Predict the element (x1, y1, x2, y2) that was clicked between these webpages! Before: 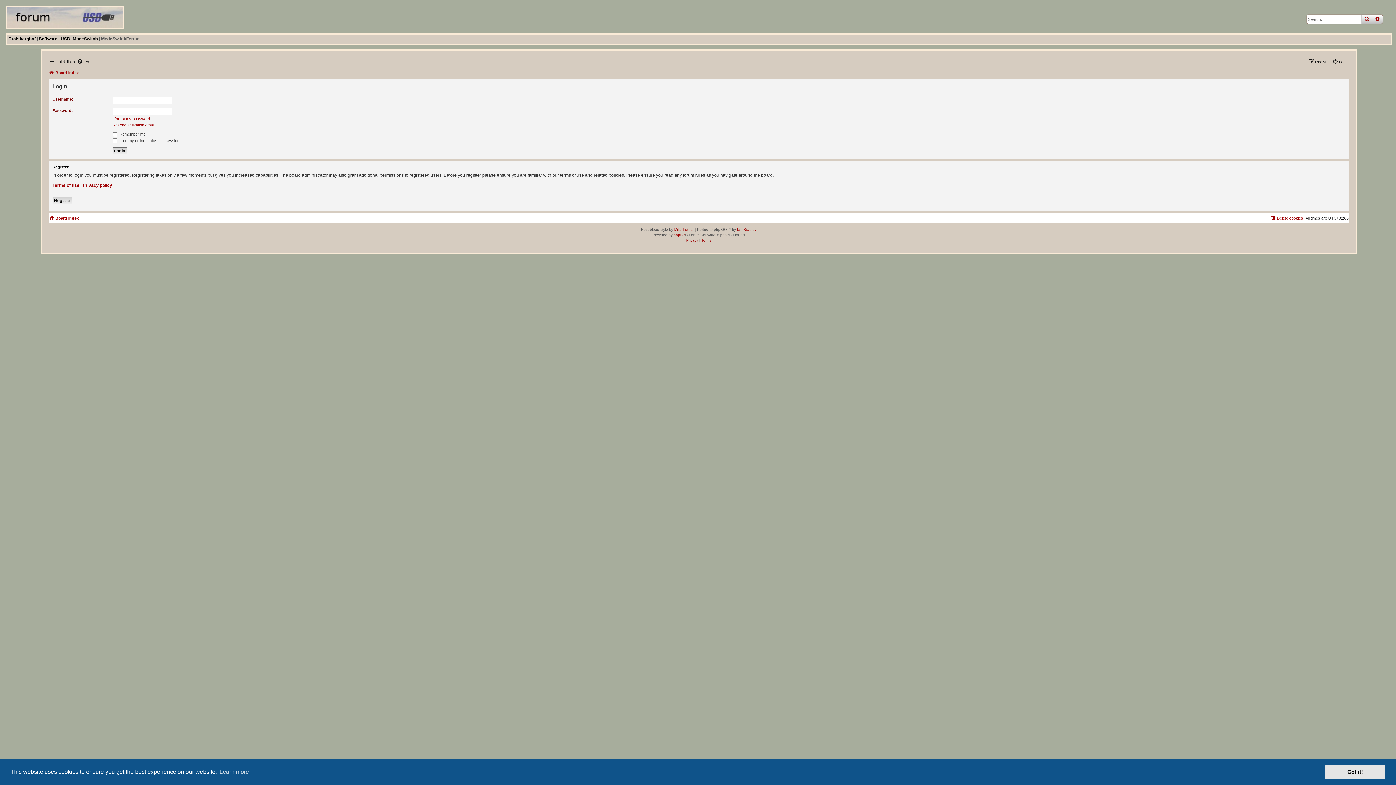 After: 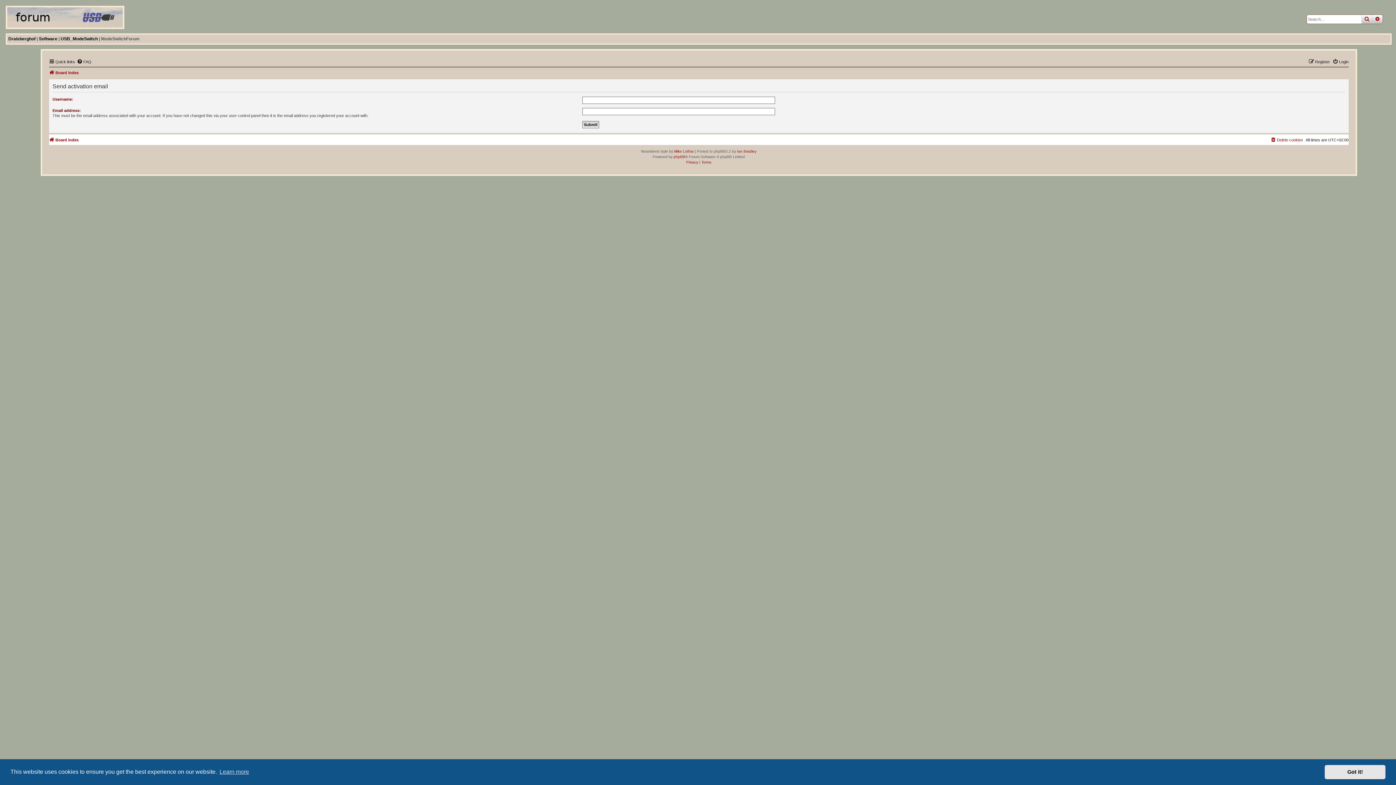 Action: label: Resend activation email bbox: (112, 122, 154, 127)